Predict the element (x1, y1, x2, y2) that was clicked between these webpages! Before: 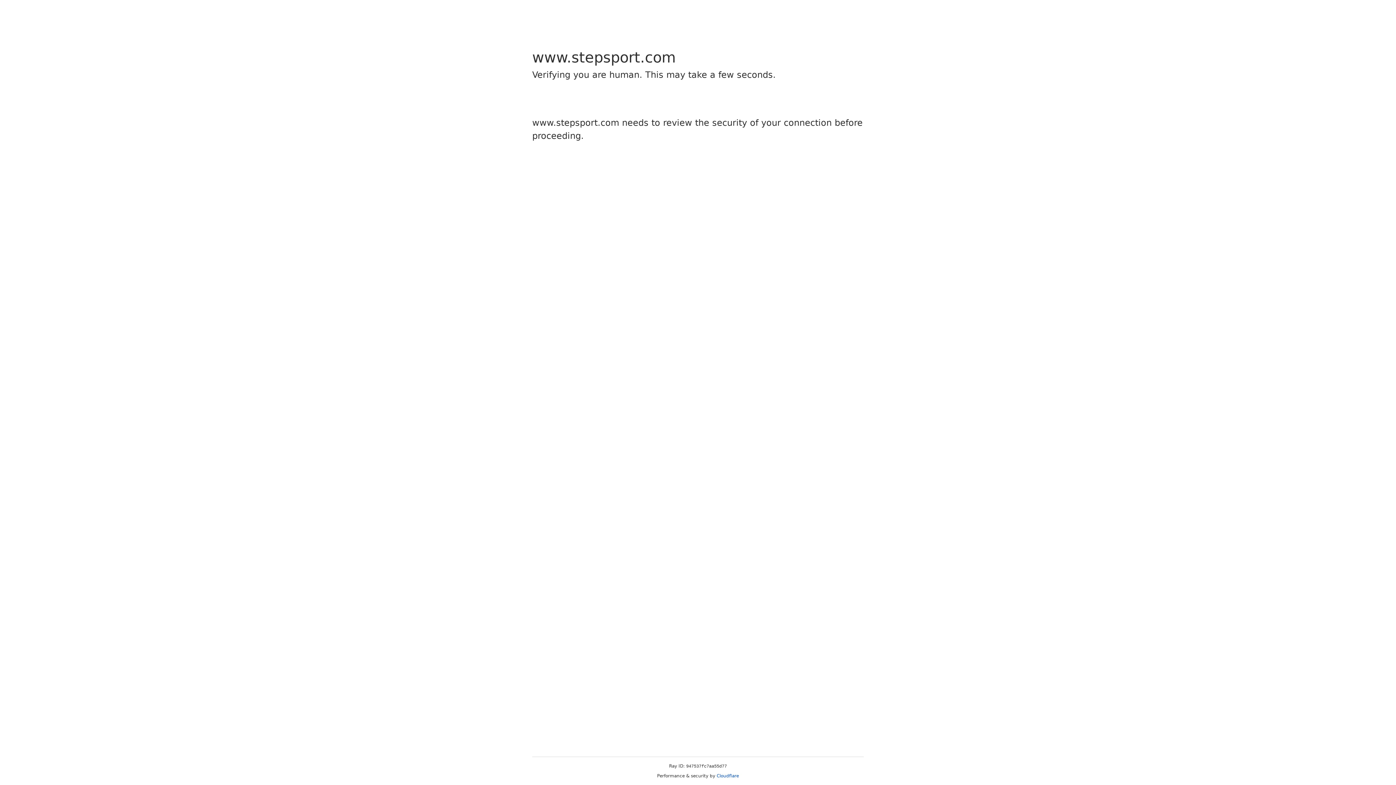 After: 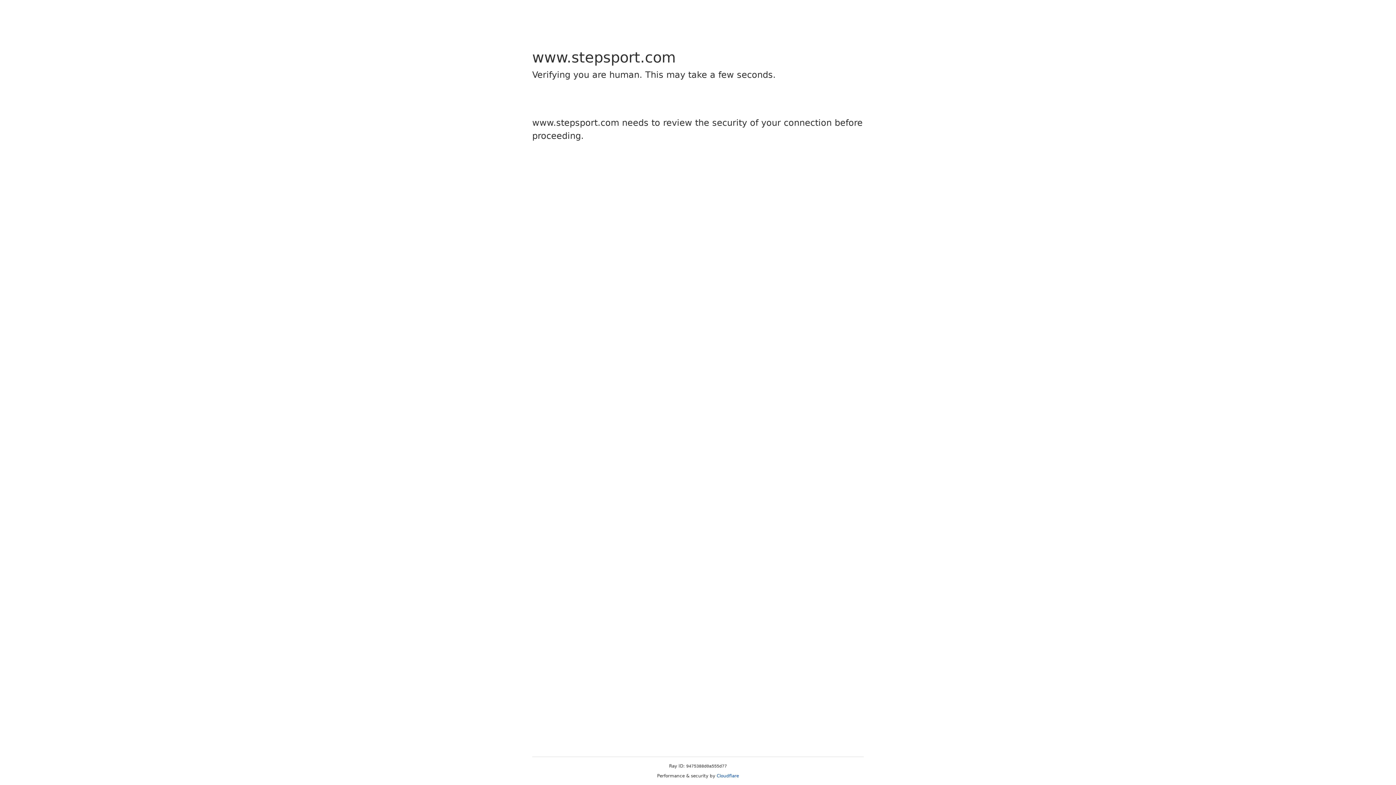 Action: bbox: (716, 773, 739, 778) label: Cloudflare